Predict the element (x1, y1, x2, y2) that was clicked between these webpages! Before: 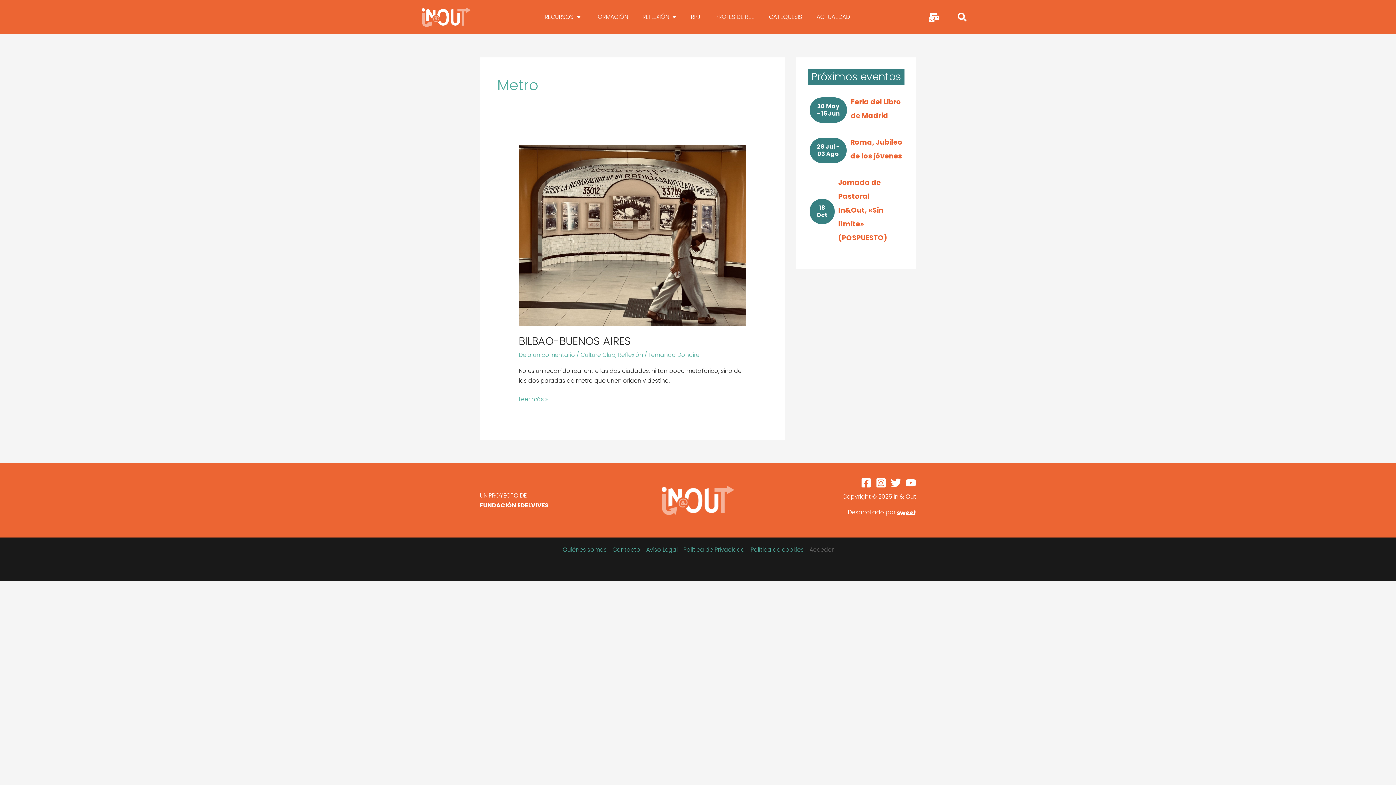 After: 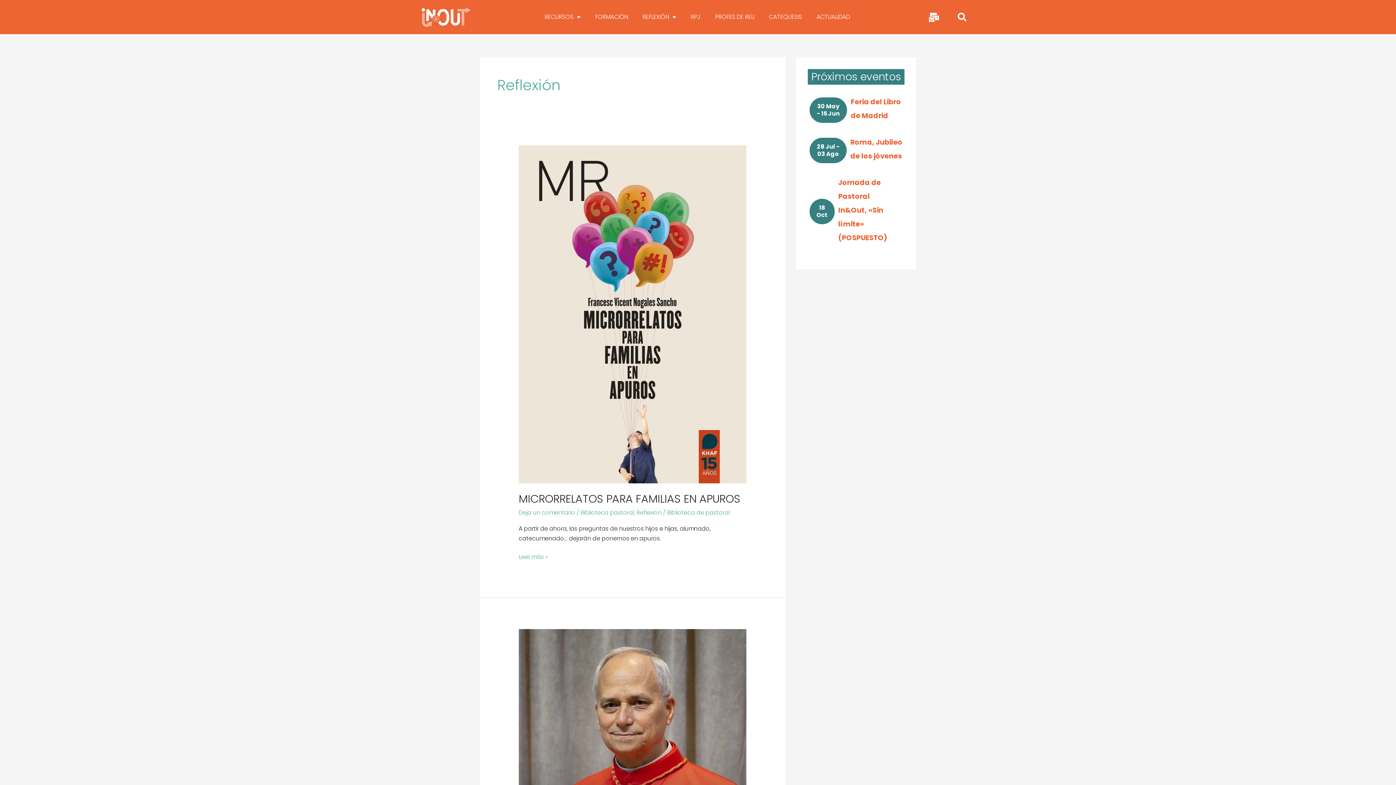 Action: bbox: (618, 350, 643, 359) label: Reflexión